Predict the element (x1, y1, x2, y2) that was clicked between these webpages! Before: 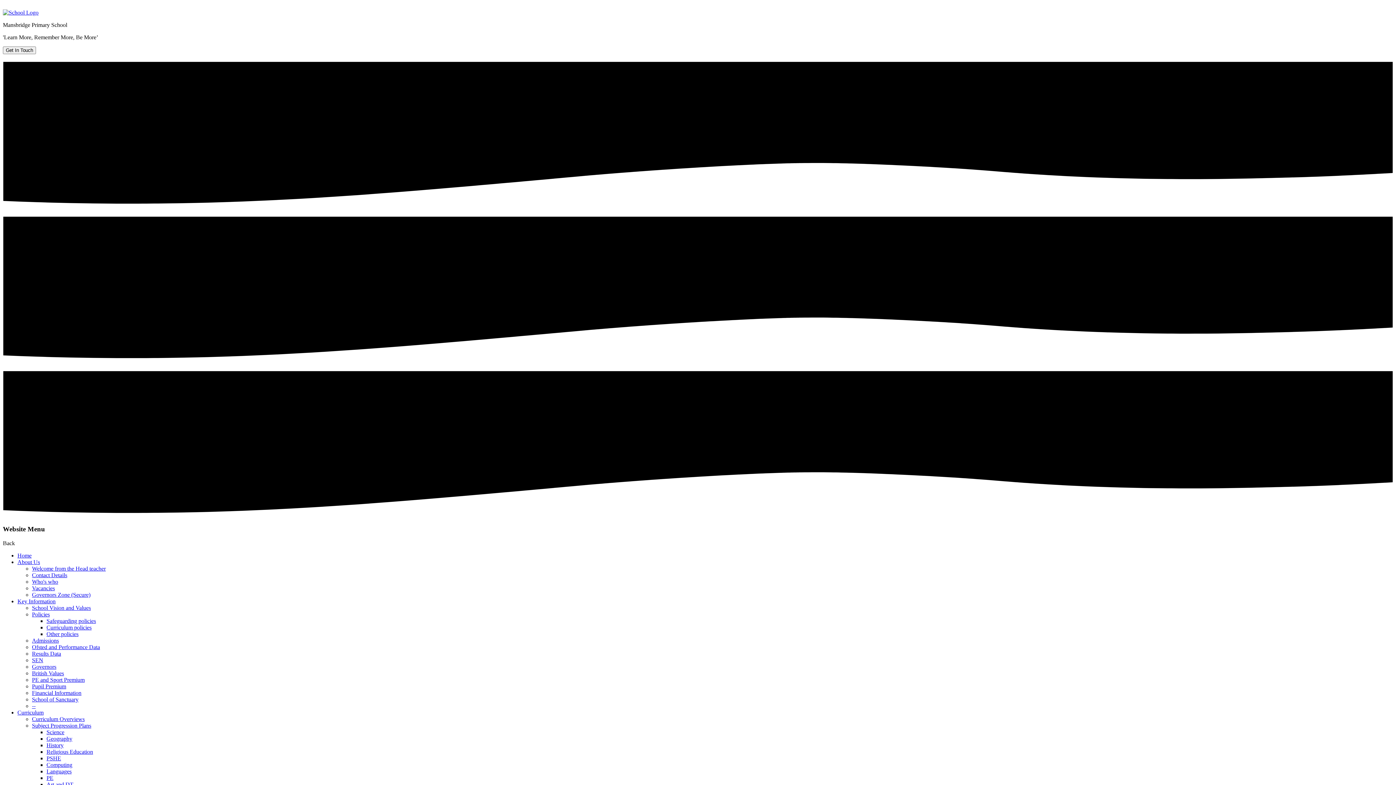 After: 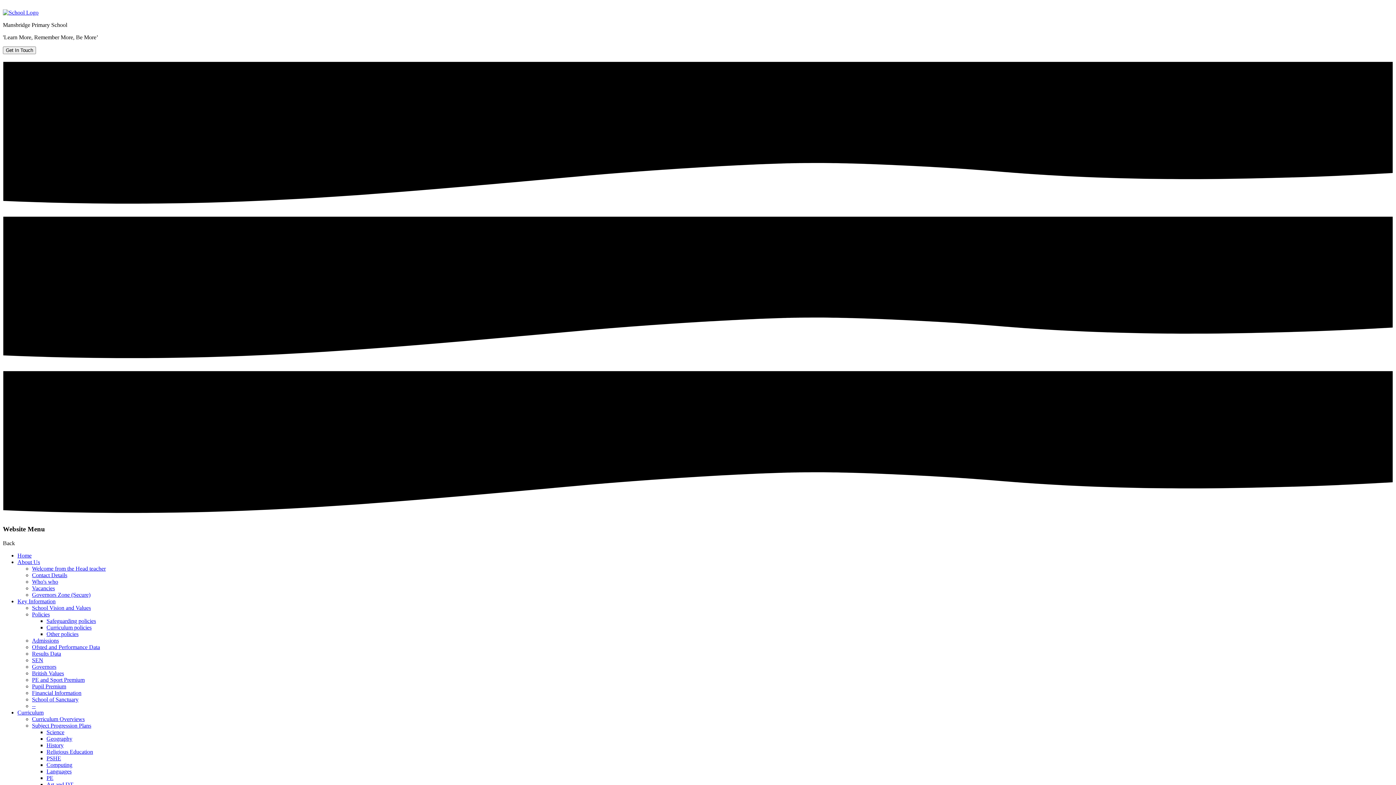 Action: label: Subject Progression Plans bbox: (32, 722, 91, 728)